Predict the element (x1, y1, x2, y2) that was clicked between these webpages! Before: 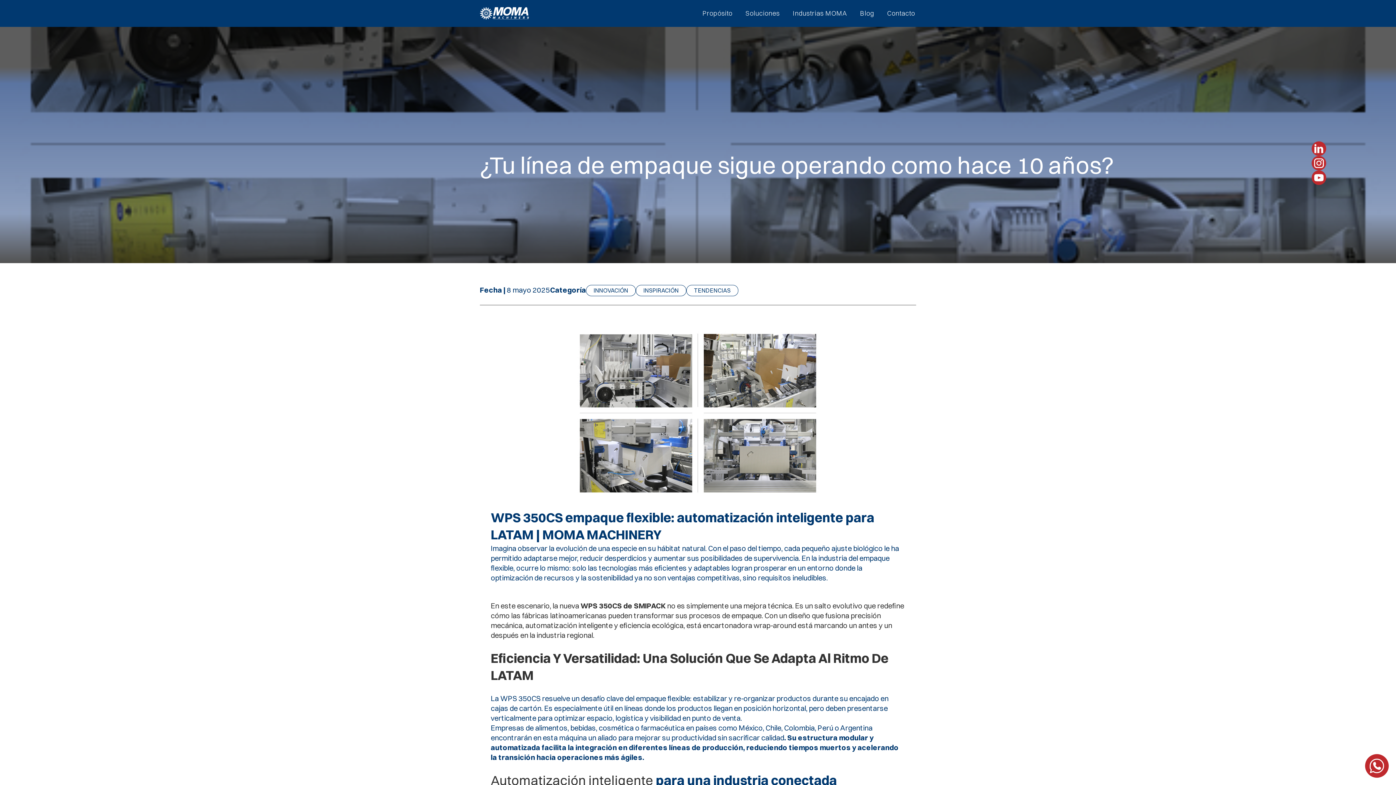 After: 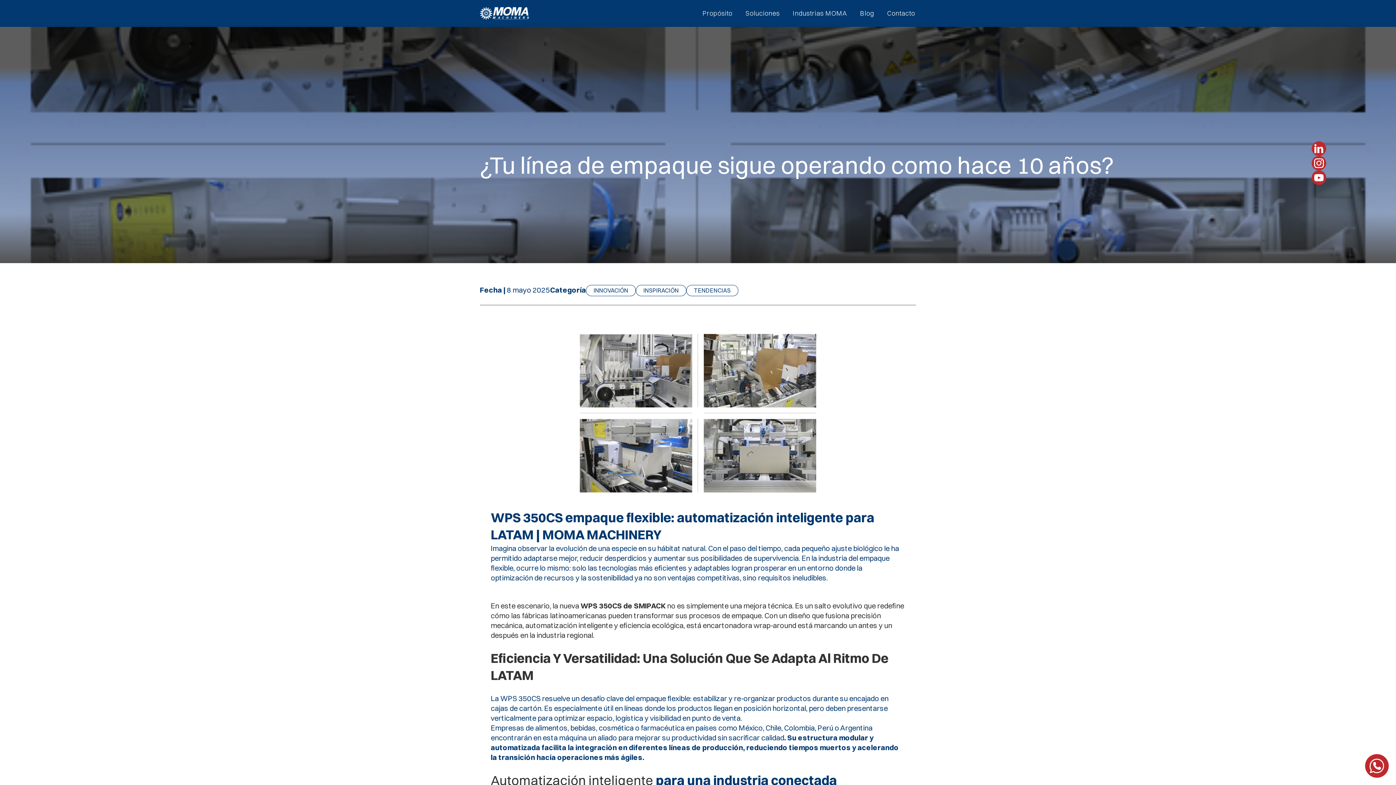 Action: bbox: (1312, 155, 1326, 170)